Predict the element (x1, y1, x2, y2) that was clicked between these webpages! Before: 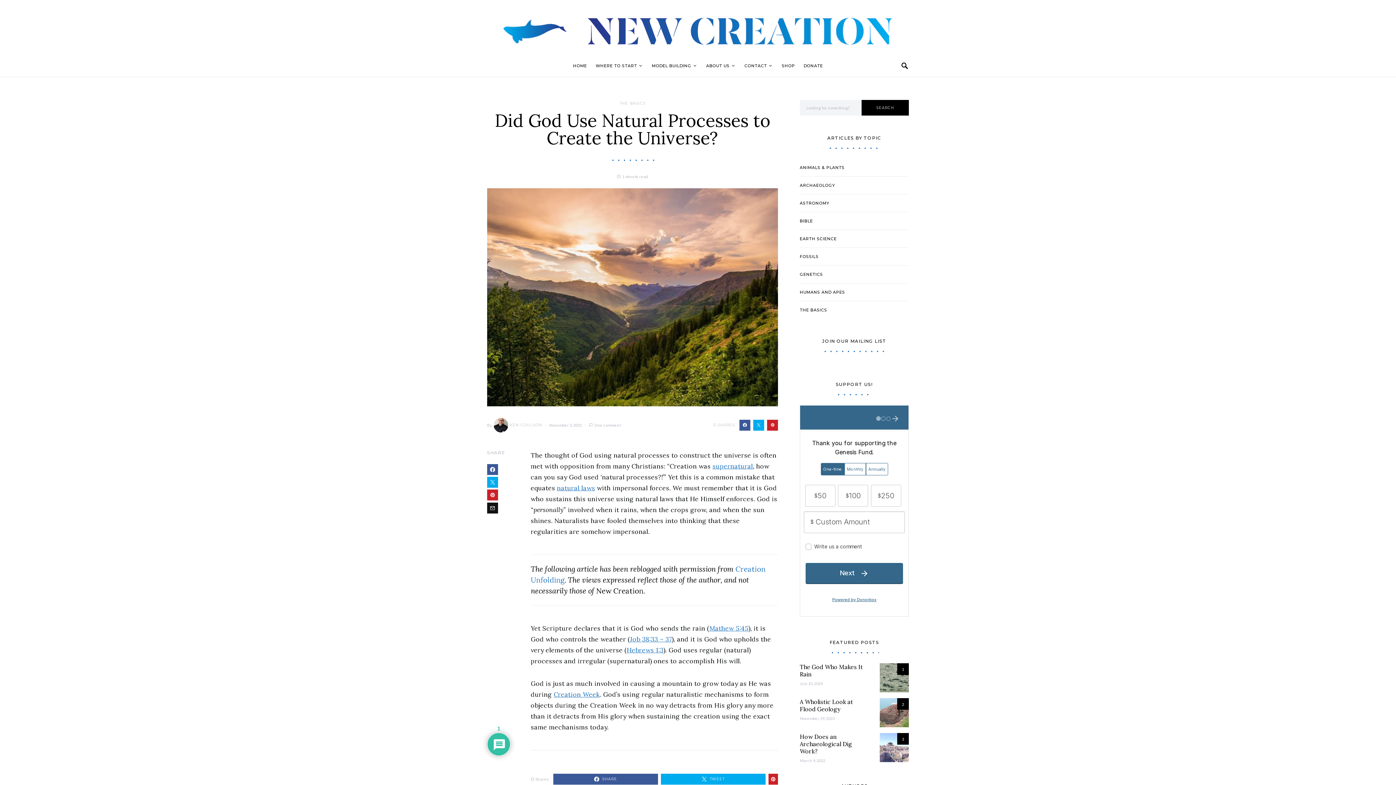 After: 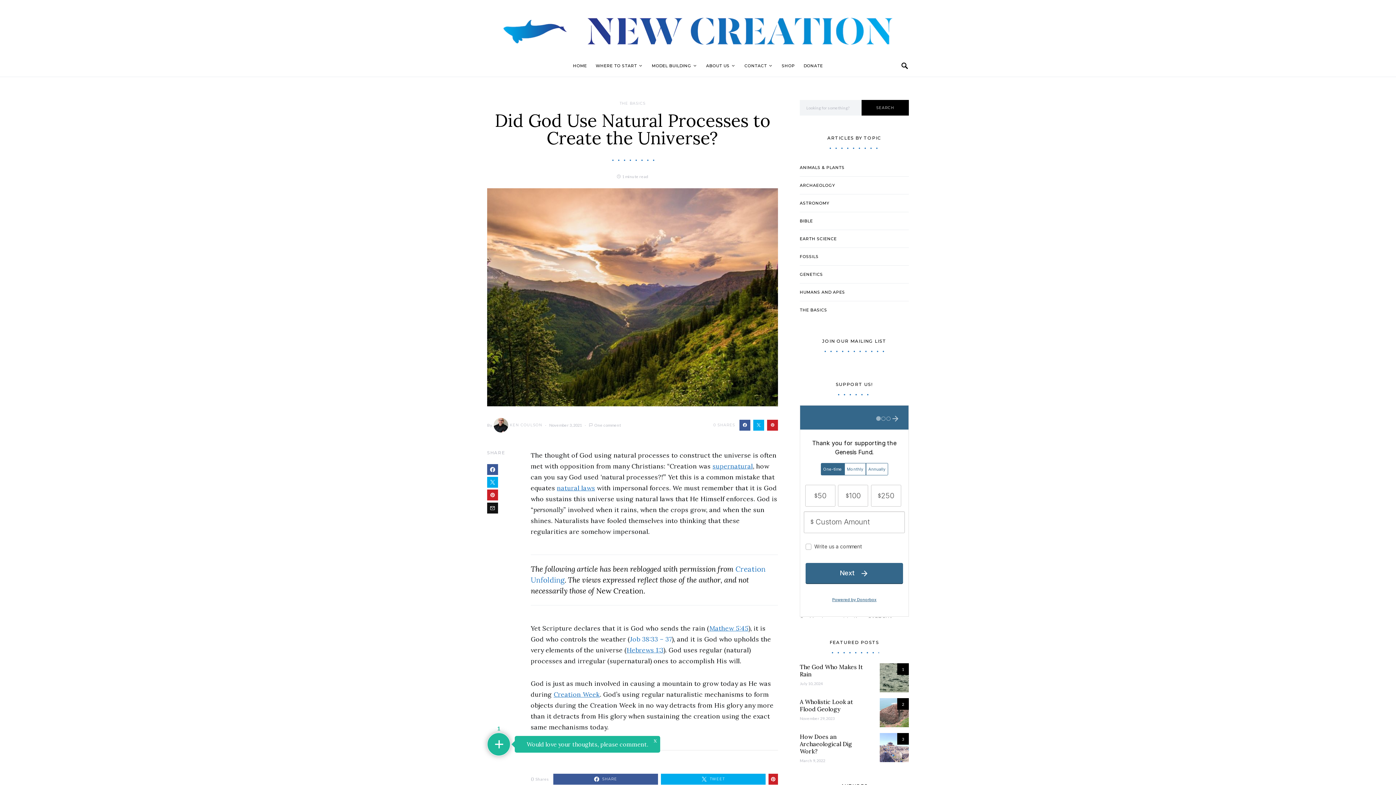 Action: label: Job 38:33 – 37 bbox: (630, 635, 672, 643)